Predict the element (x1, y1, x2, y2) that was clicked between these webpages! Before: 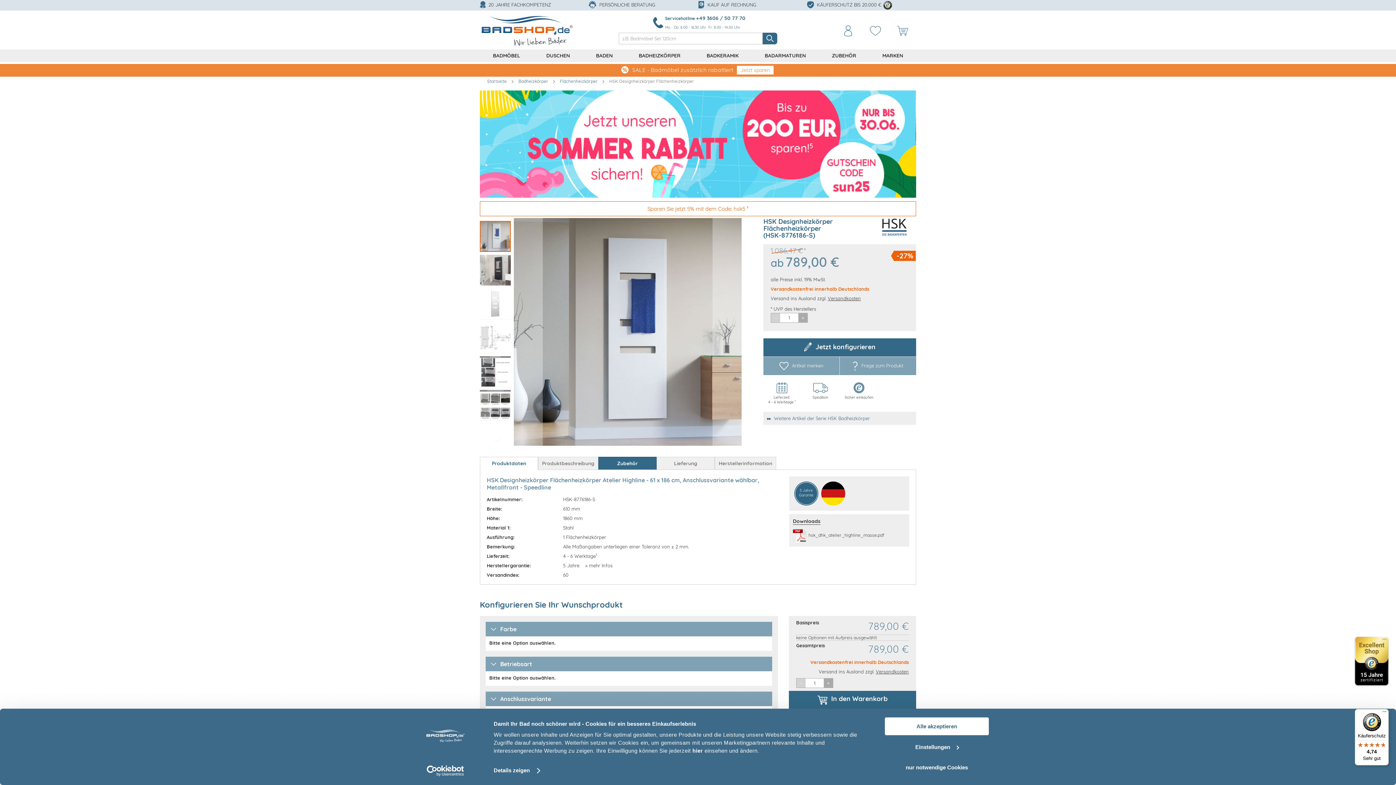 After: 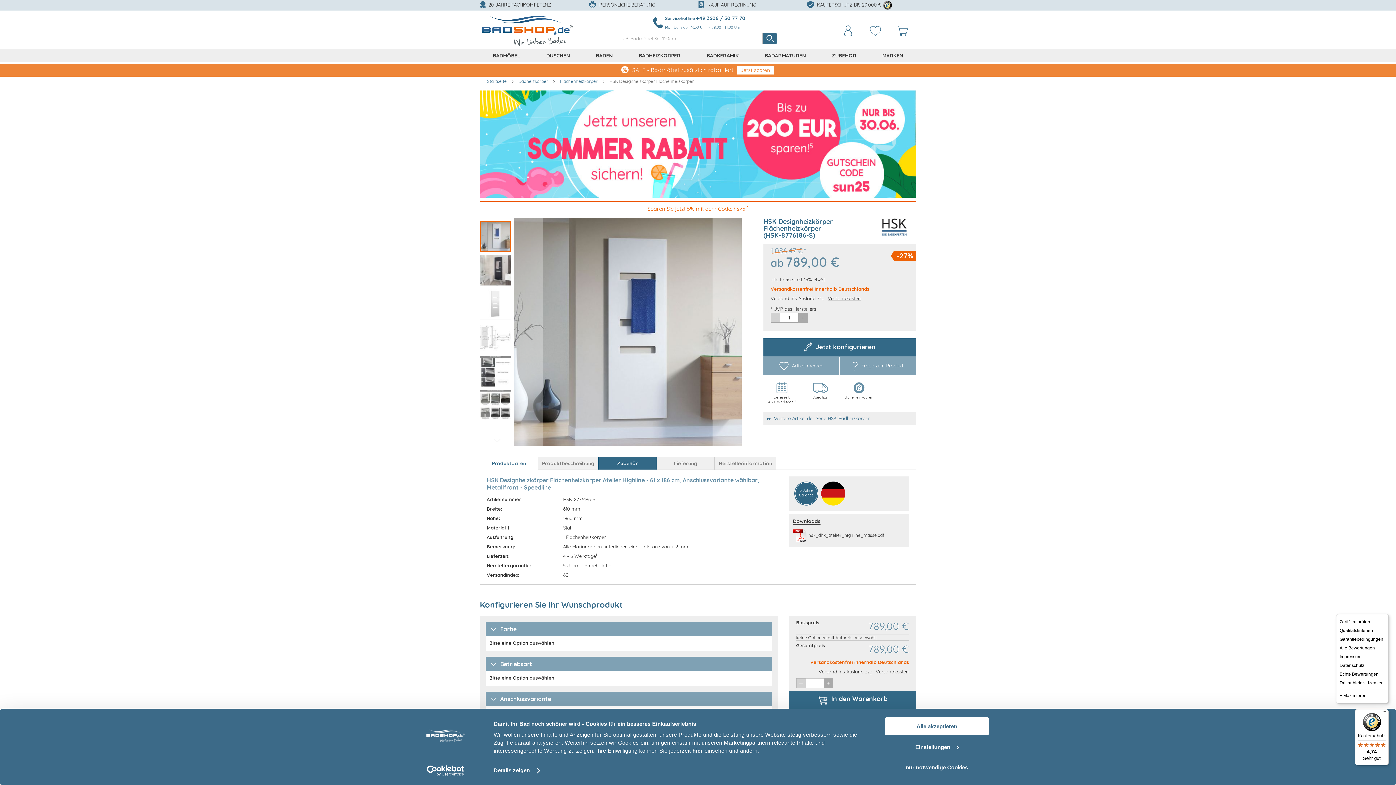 Action: label: Menü bbox: (1380, 709, 1389, 718)